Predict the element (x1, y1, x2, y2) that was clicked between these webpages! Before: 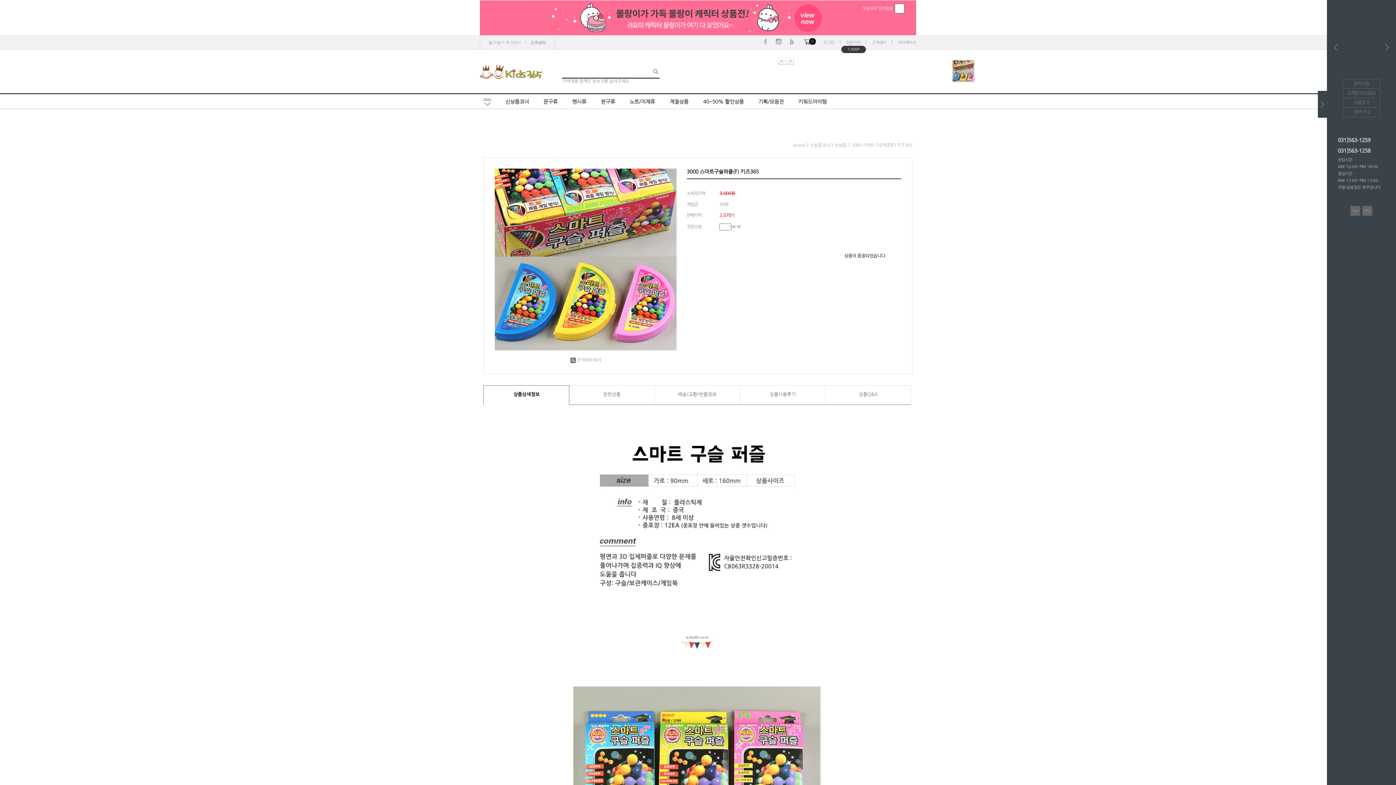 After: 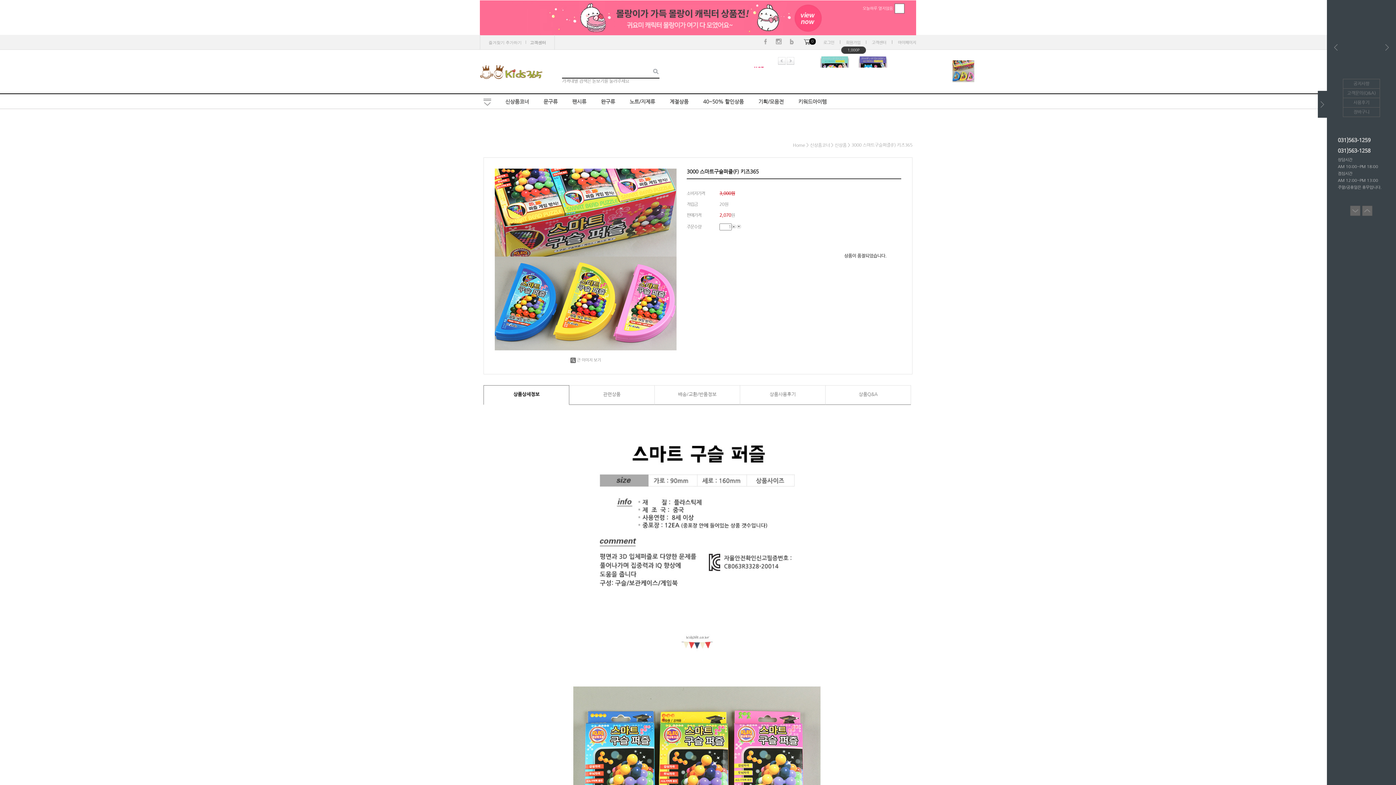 Action: bbox: (737, 223, 741, 228)